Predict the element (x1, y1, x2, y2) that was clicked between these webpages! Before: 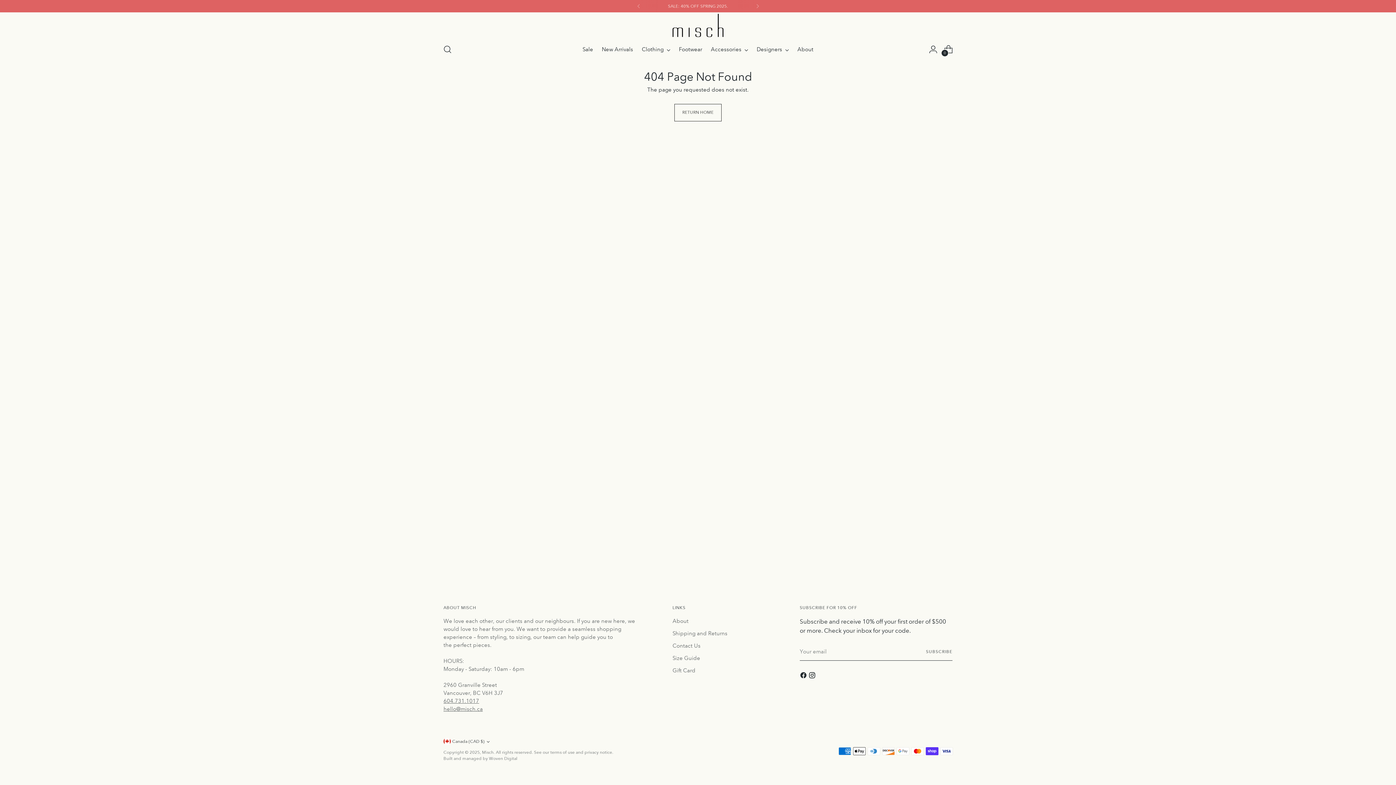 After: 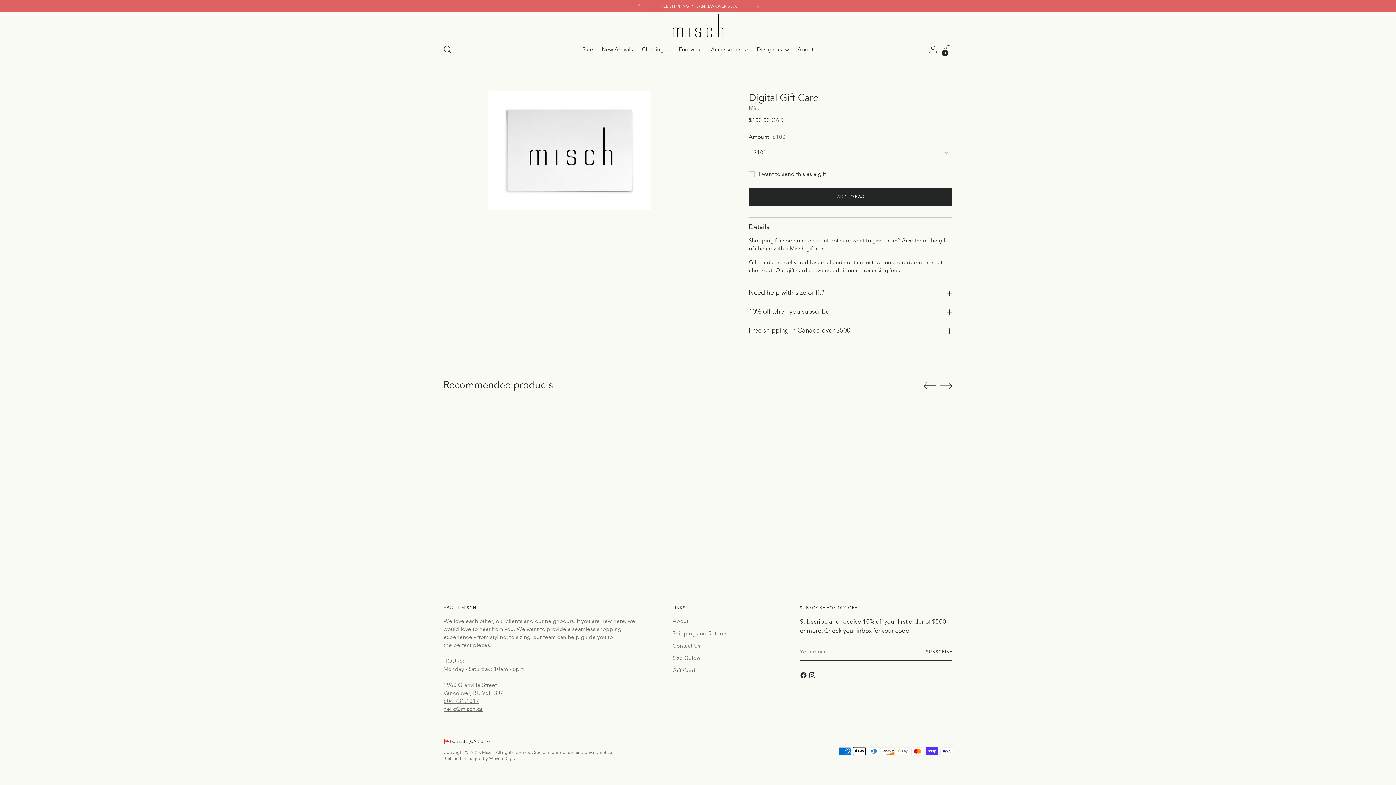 Action: bbox: (672, 667, 695, 674) label: Gift Card